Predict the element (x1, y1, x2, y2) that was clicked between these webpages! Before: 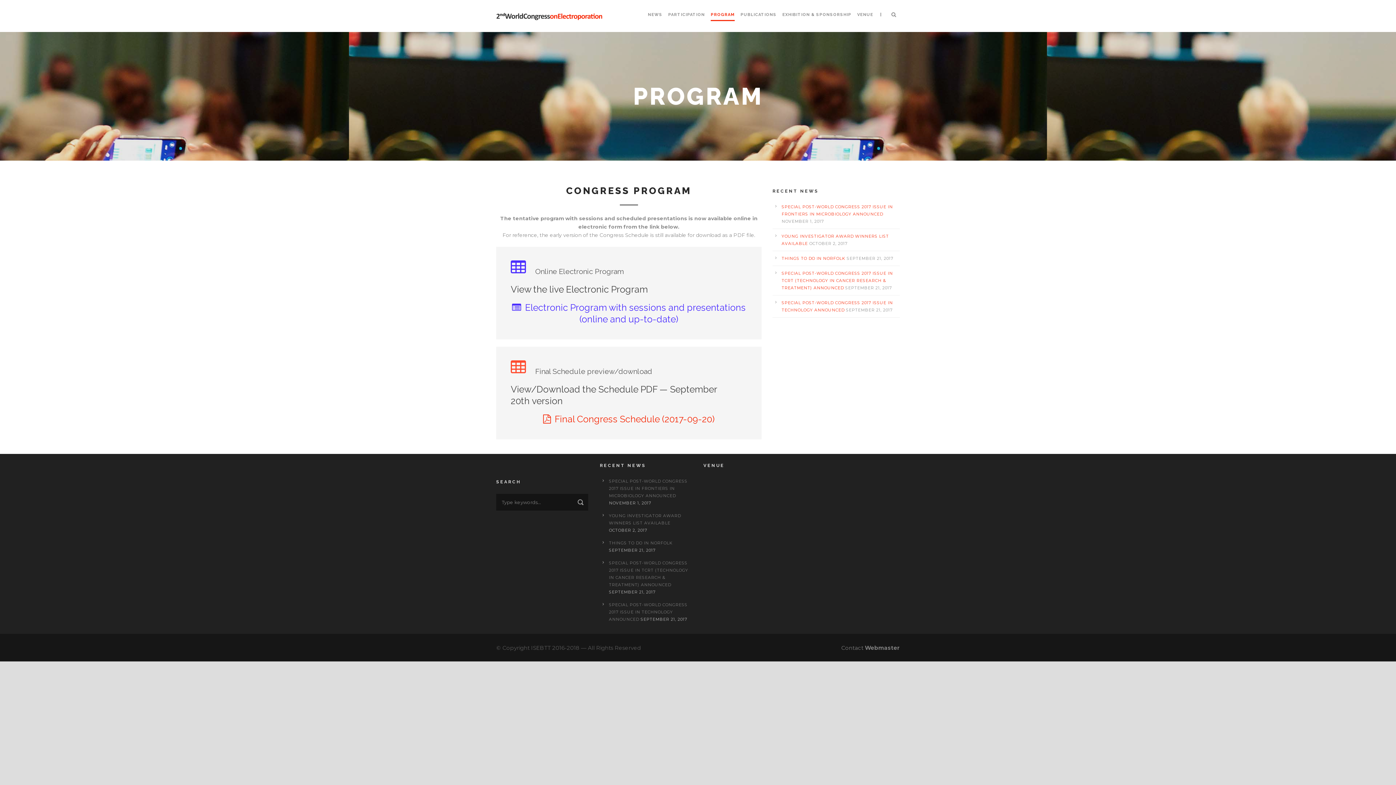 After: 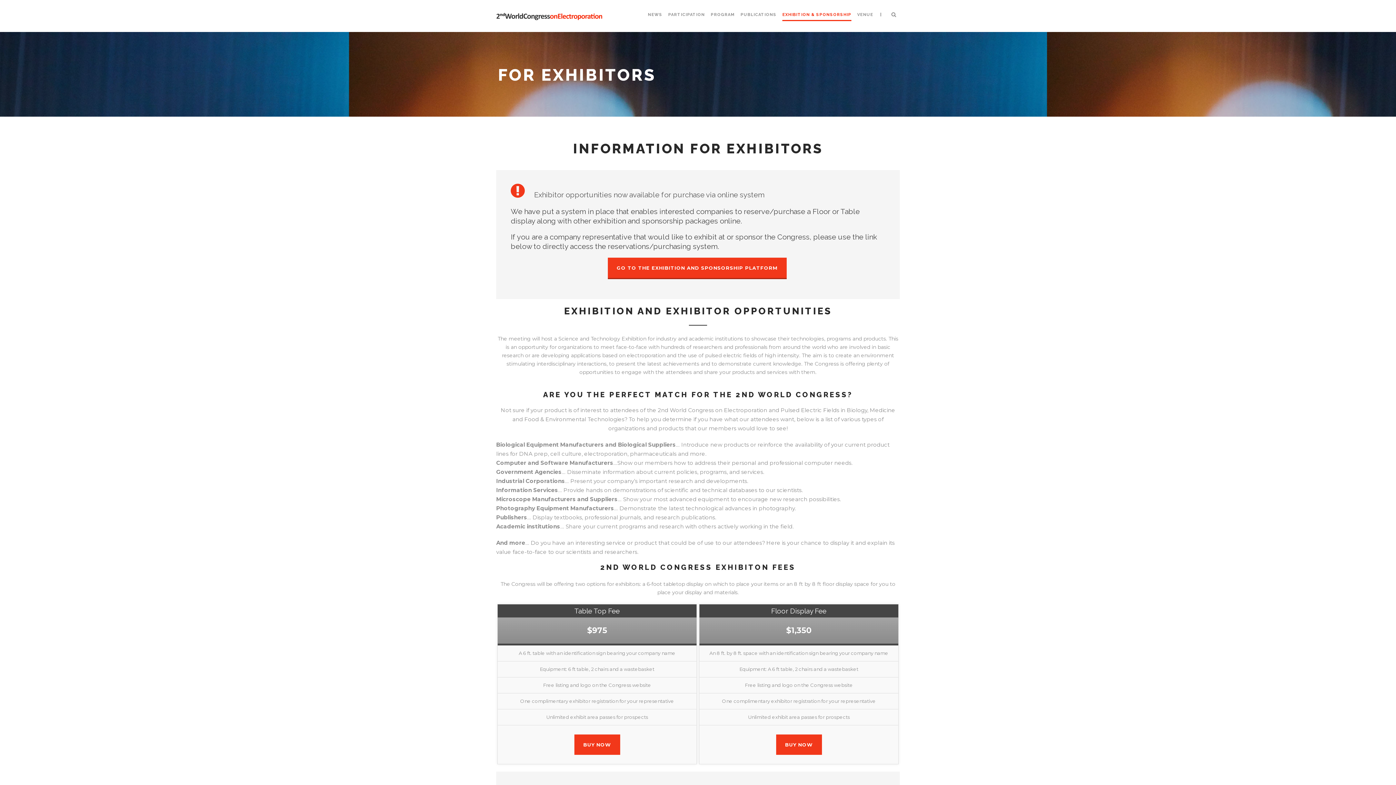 Action: bbox: (782, 11, 851, 32) label: EXHIBITION & SPONSORSHIP